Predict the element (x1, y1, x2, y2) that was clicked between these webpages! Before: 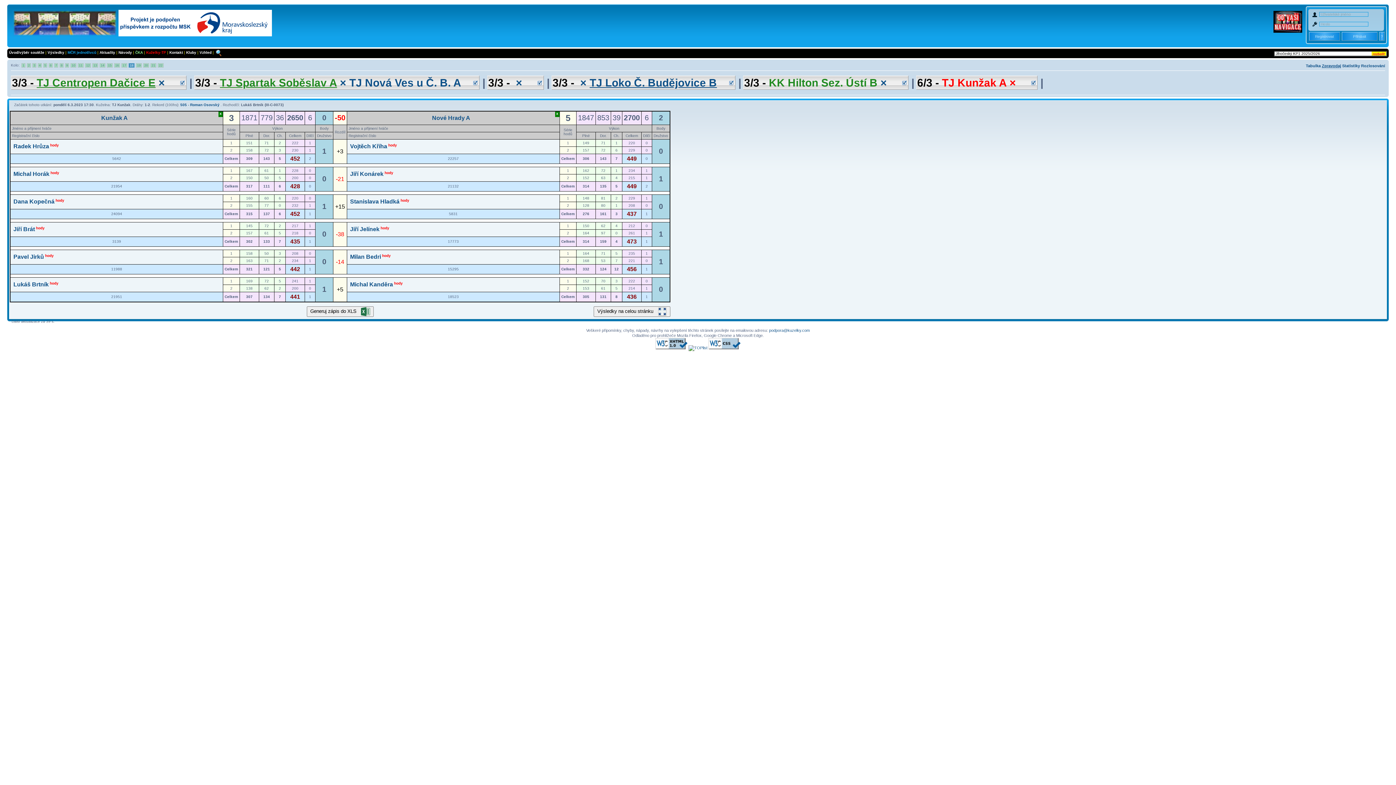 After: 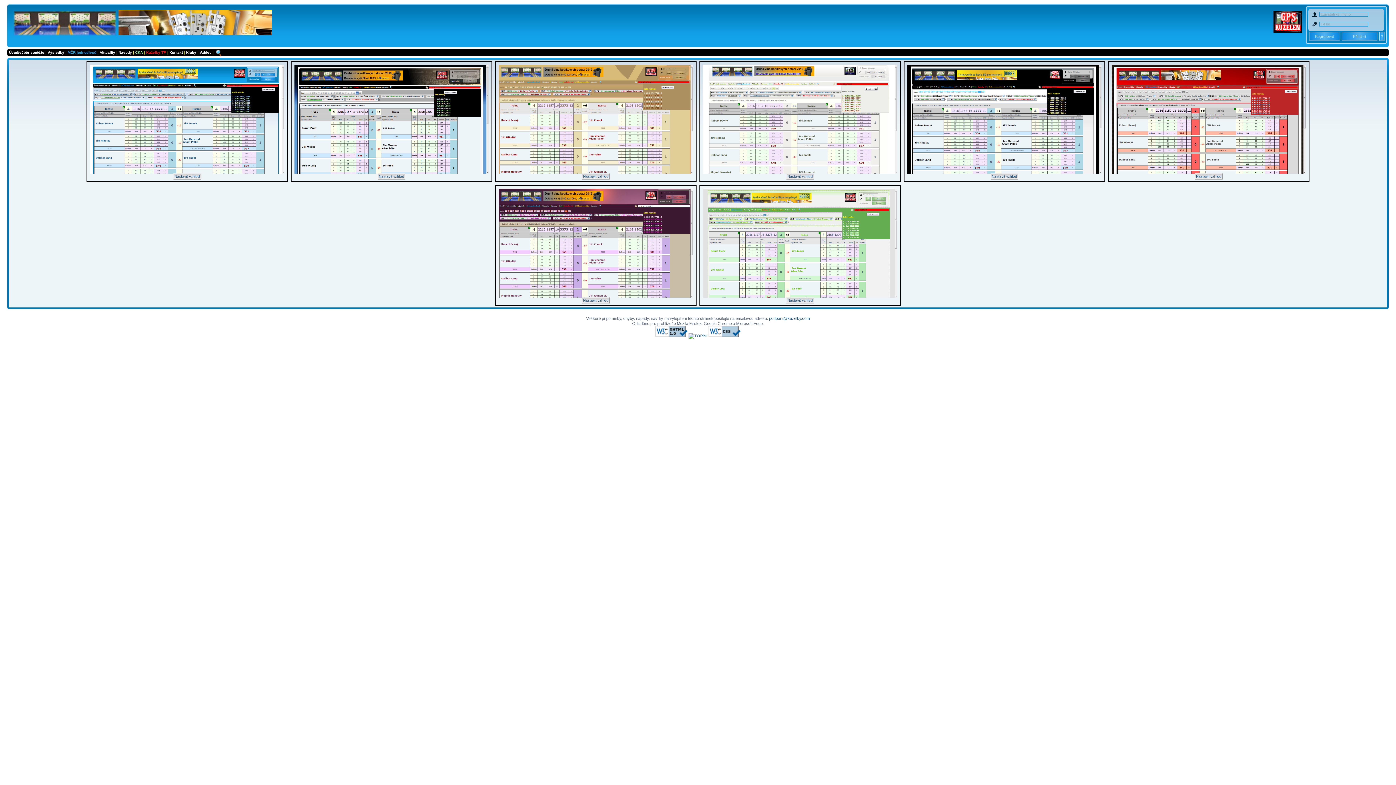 Action: label: Vzhled  bbox: (199, 50, 212, 54)